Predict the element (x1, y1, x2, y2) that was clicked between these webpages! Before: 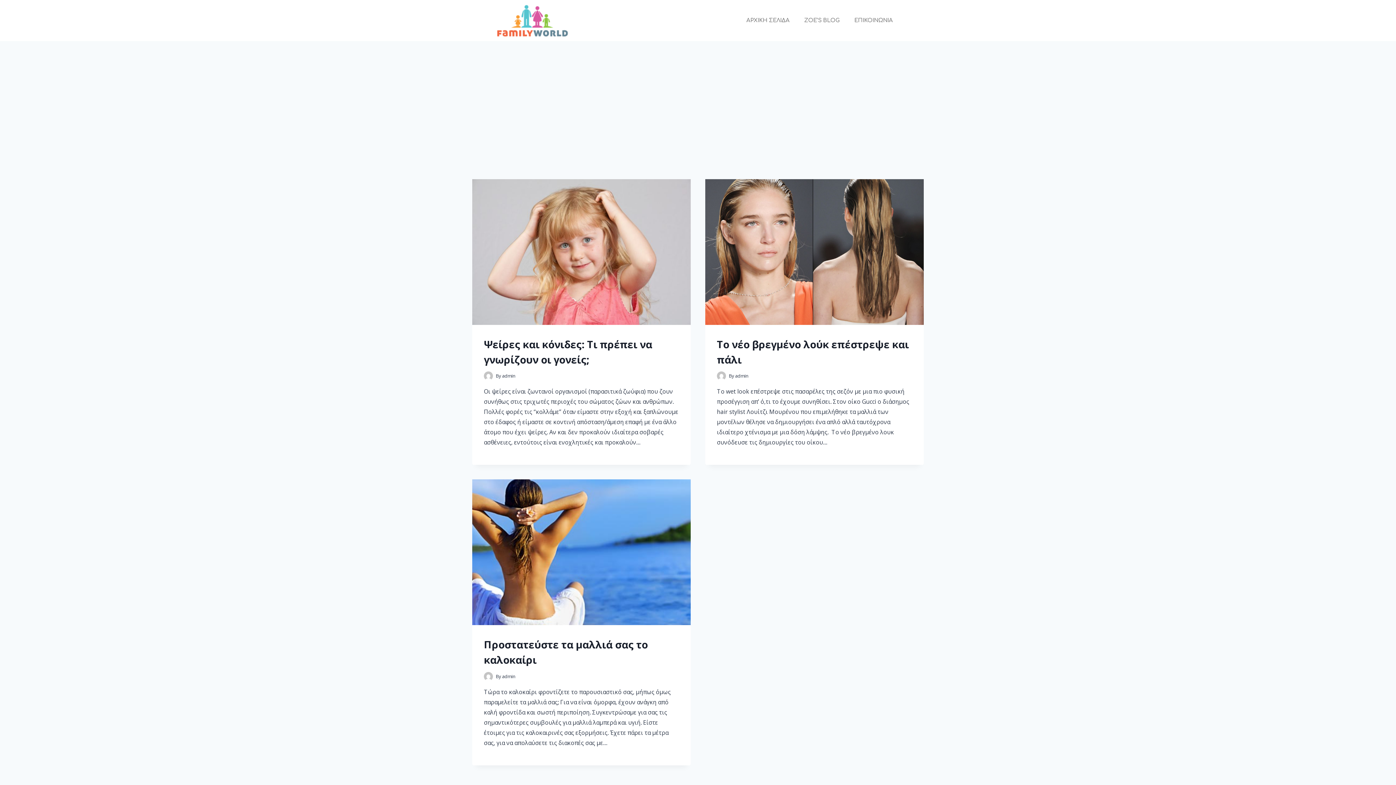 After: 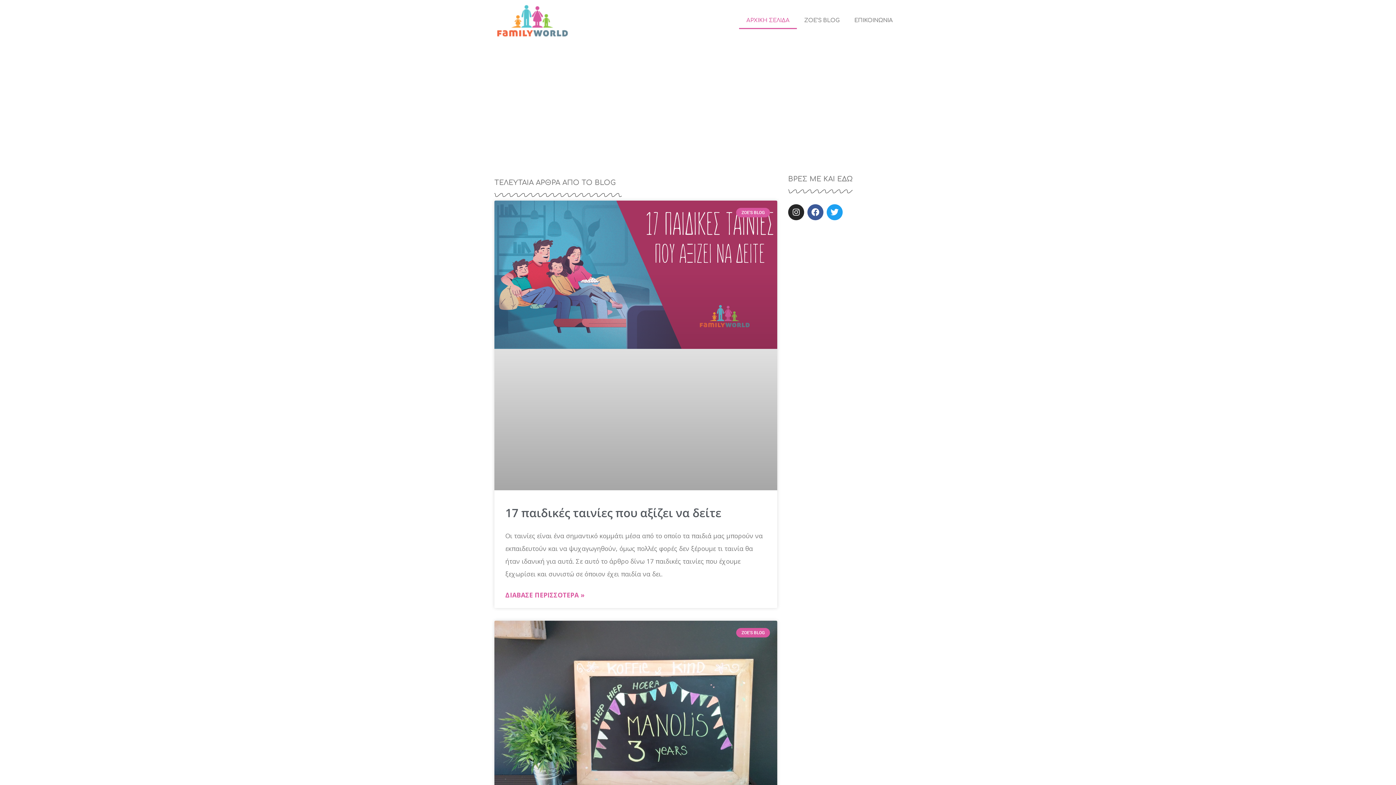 Action: bbox: (735, 372, 748, 379) label: admin